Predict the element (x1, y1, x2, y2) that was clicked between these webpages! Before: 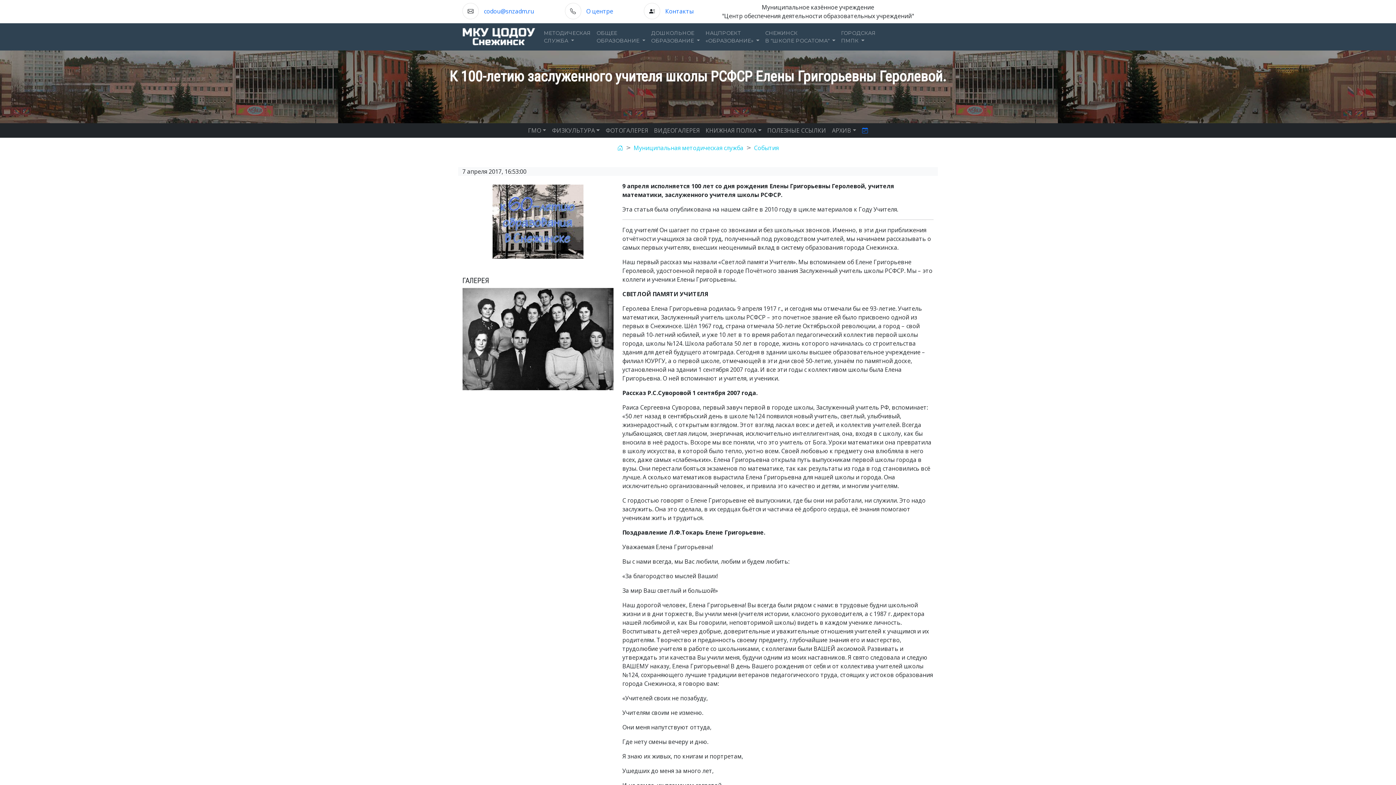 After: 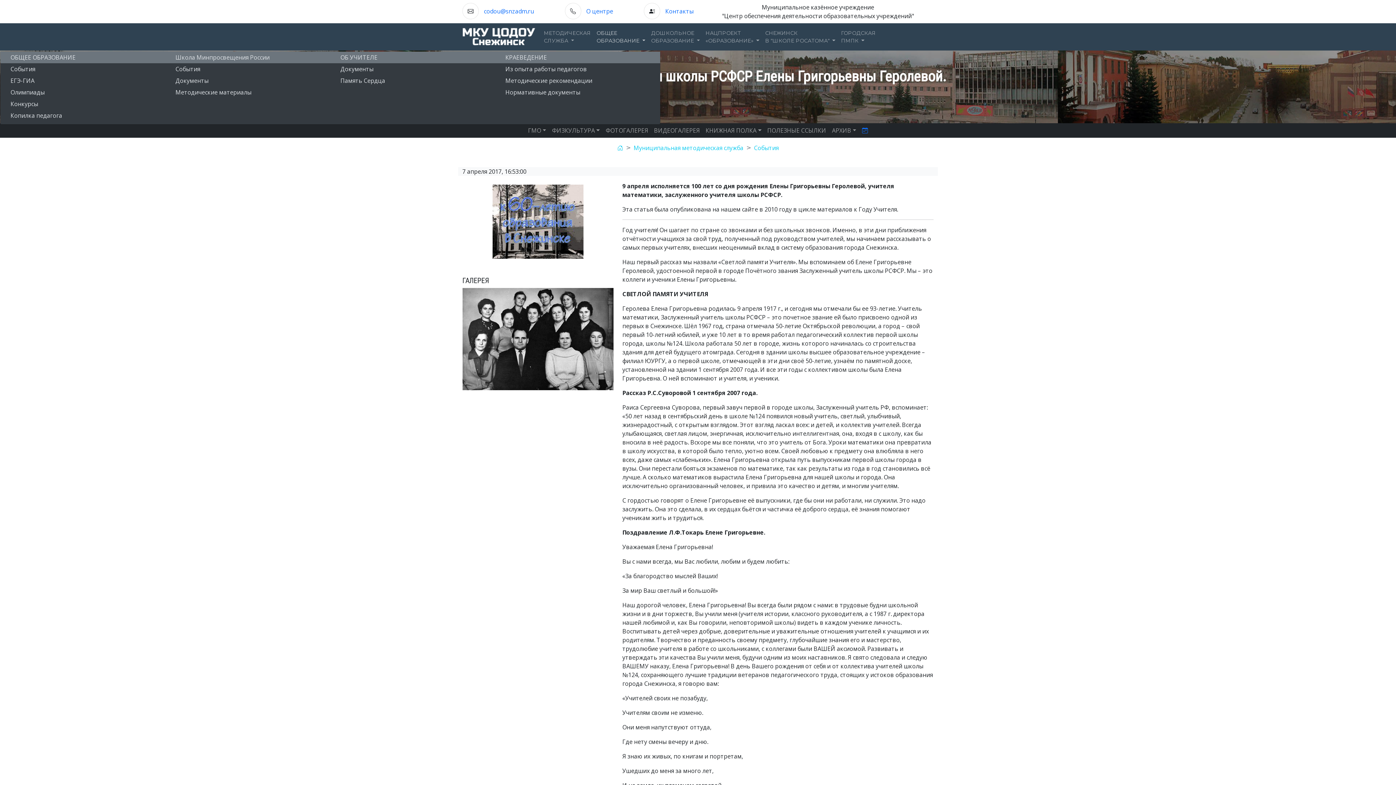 Action: bbox: (593, 26, 648, 47) label: ОБЩЕЕ
ОБРАЗОВАНИЕ 